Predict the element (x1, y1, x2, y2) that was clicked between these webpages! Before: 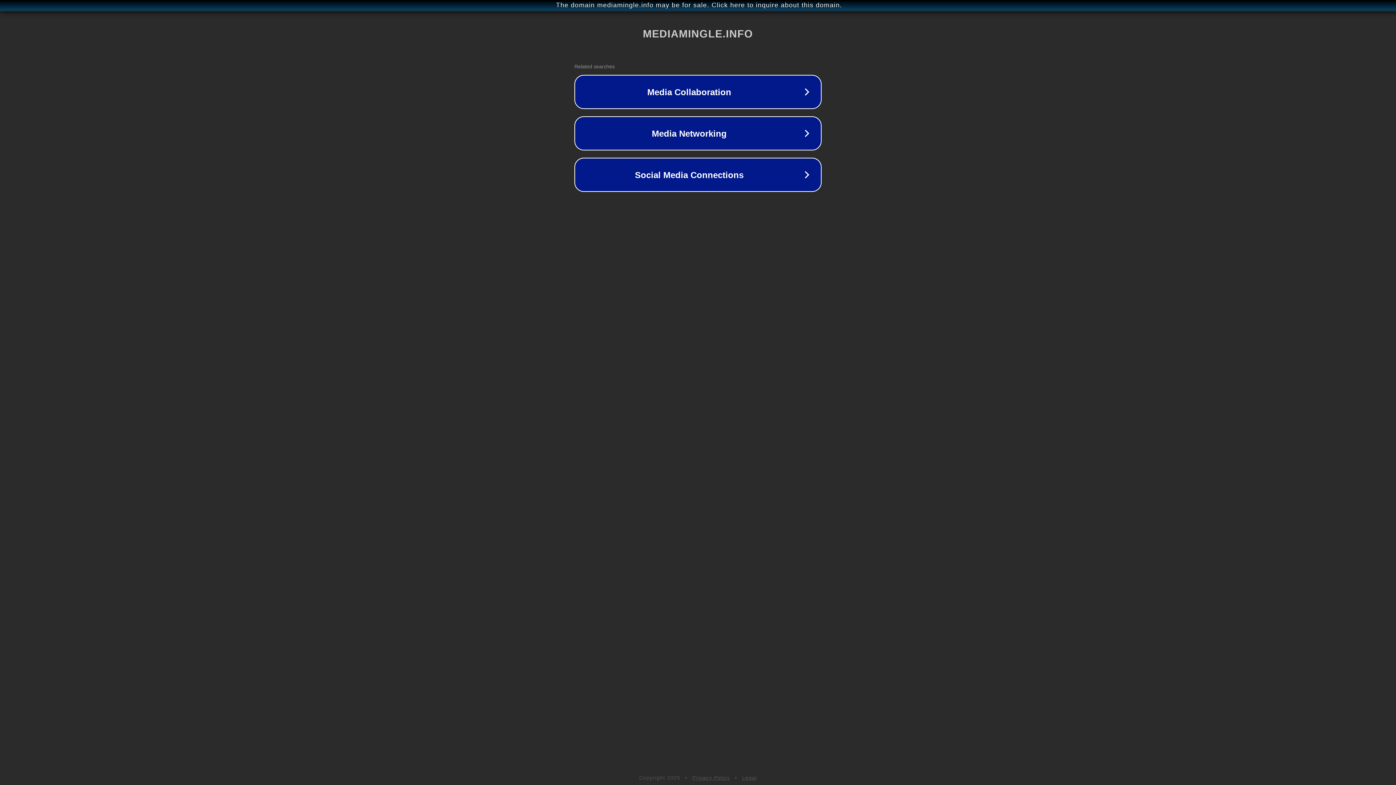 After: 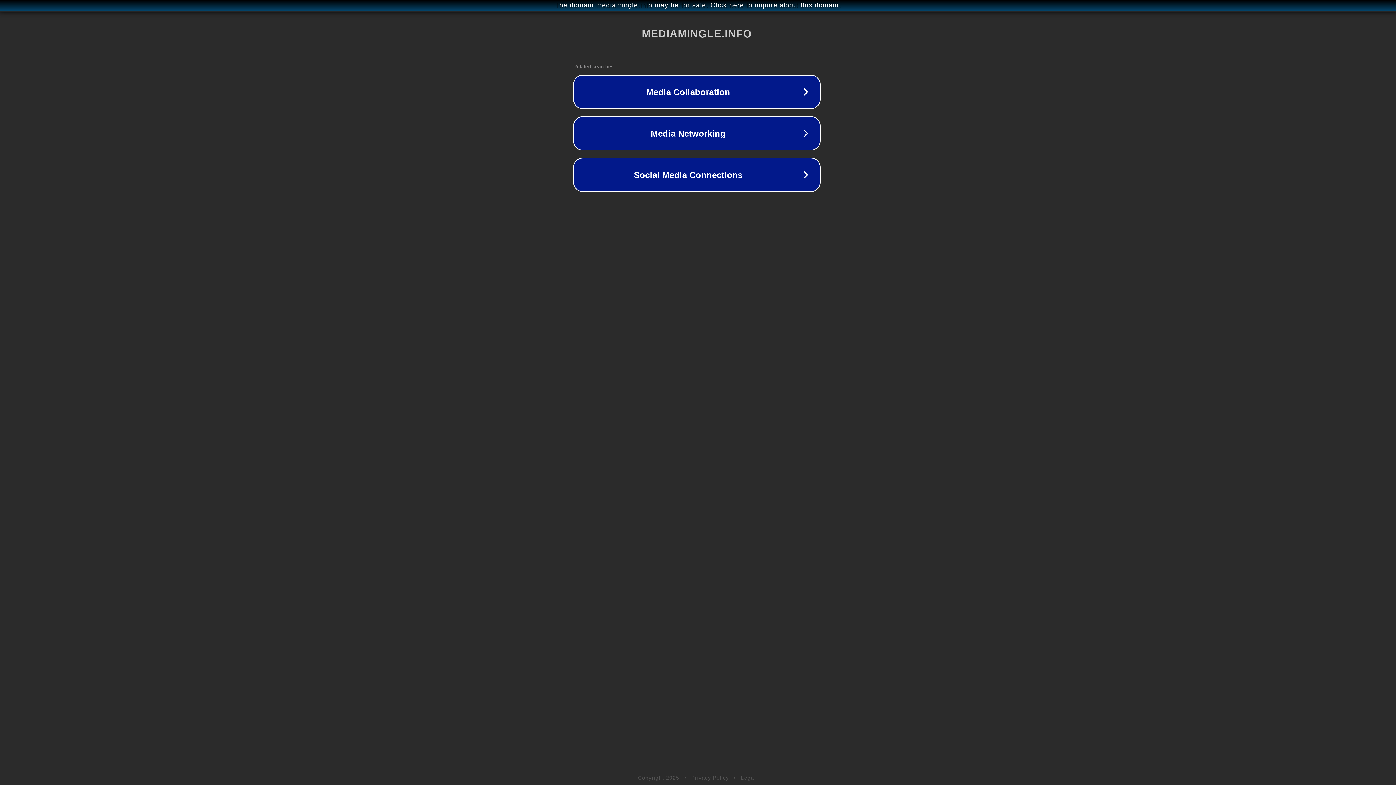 Action: bbox: (1, 1, 1397, 9) label: The domain mediamingle.info may be for sale. Click here to inquire about this domain.